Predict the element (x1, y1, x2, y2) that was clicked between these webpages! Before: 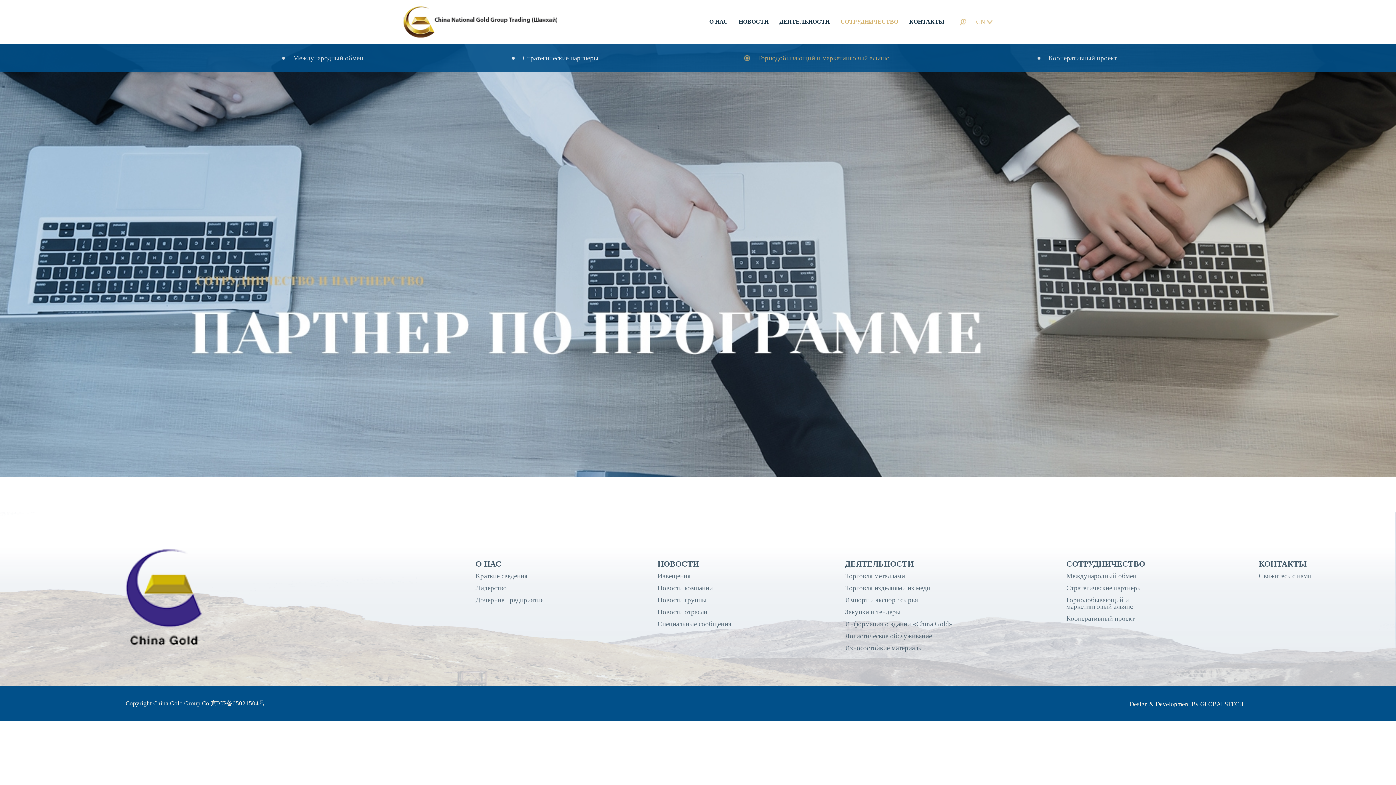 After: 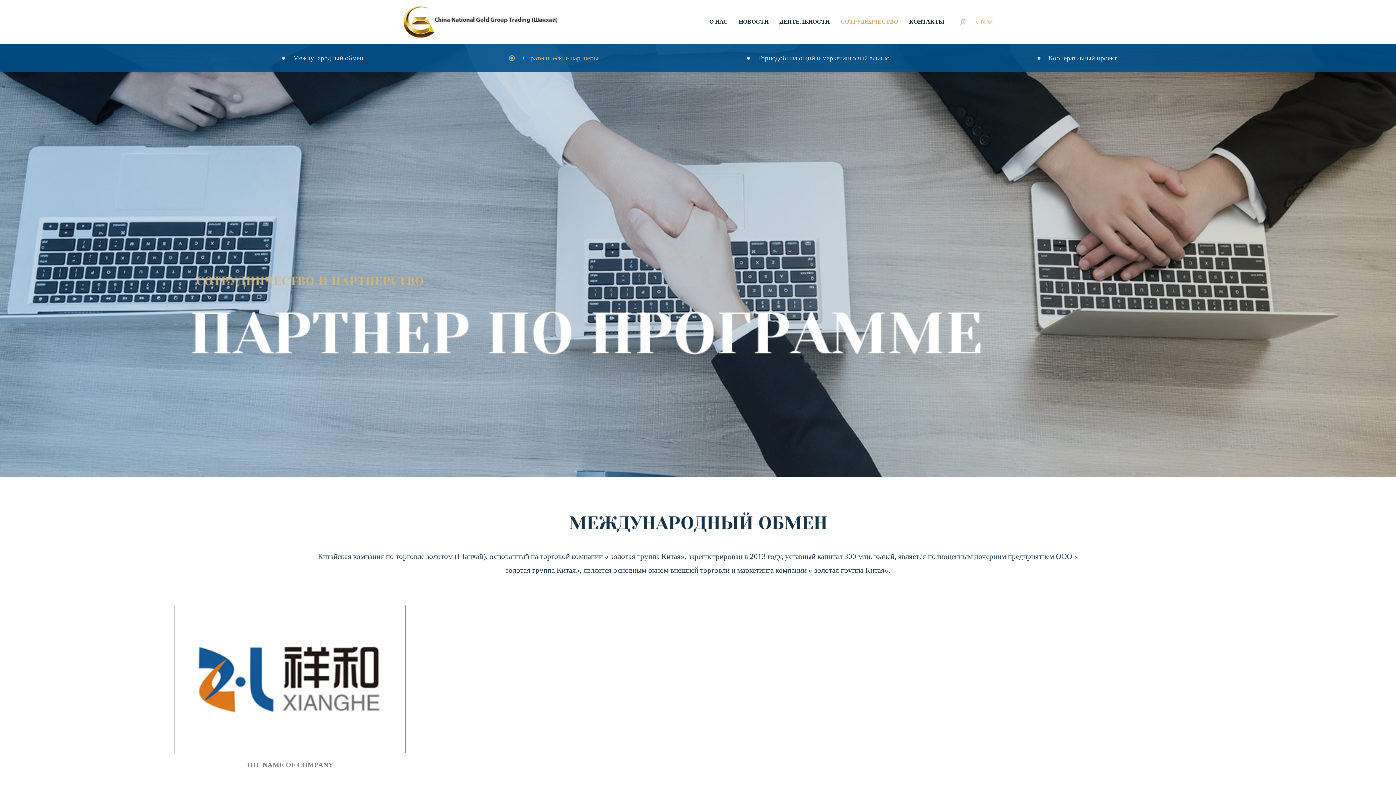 Action: label: СОТРУДНИЧЕСТВО bbox: (1066, 559, 1145, 568)